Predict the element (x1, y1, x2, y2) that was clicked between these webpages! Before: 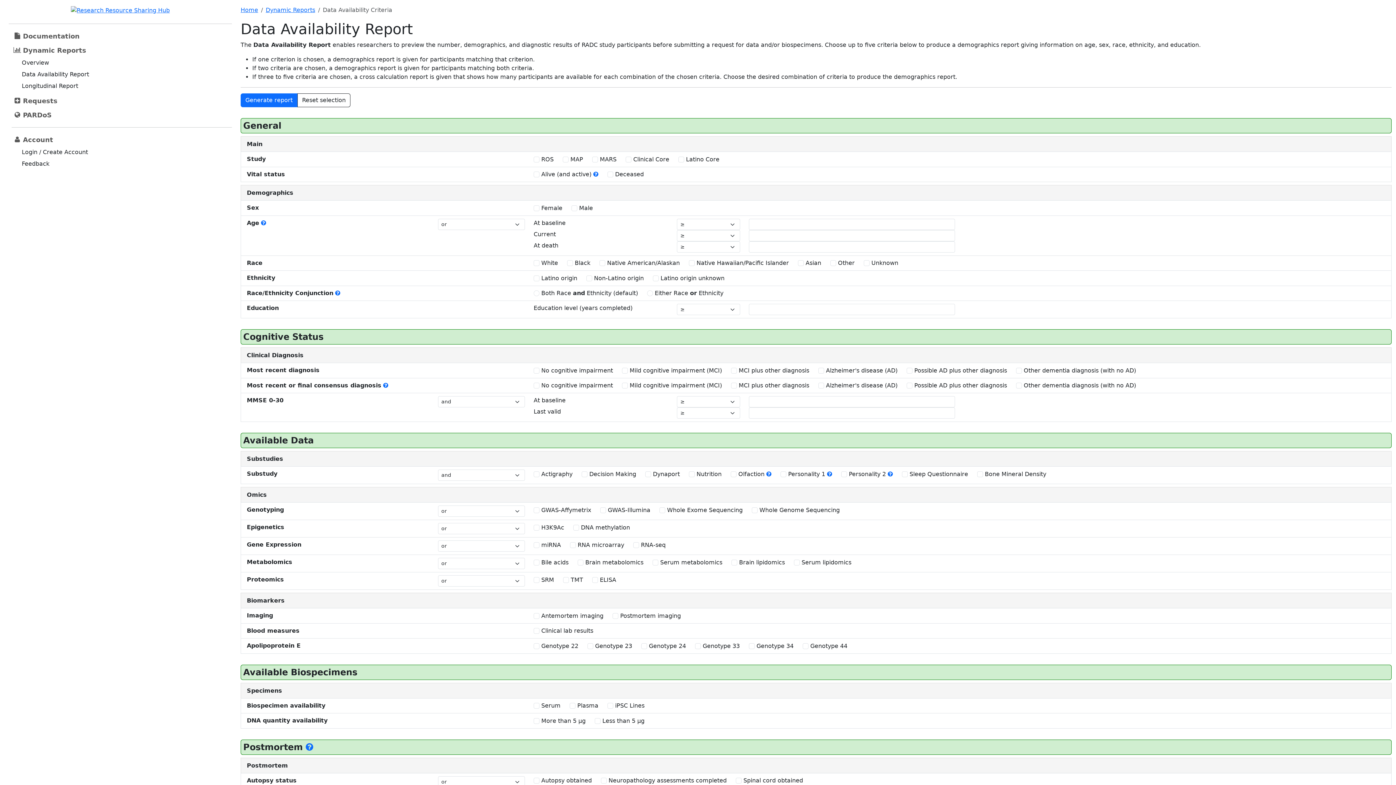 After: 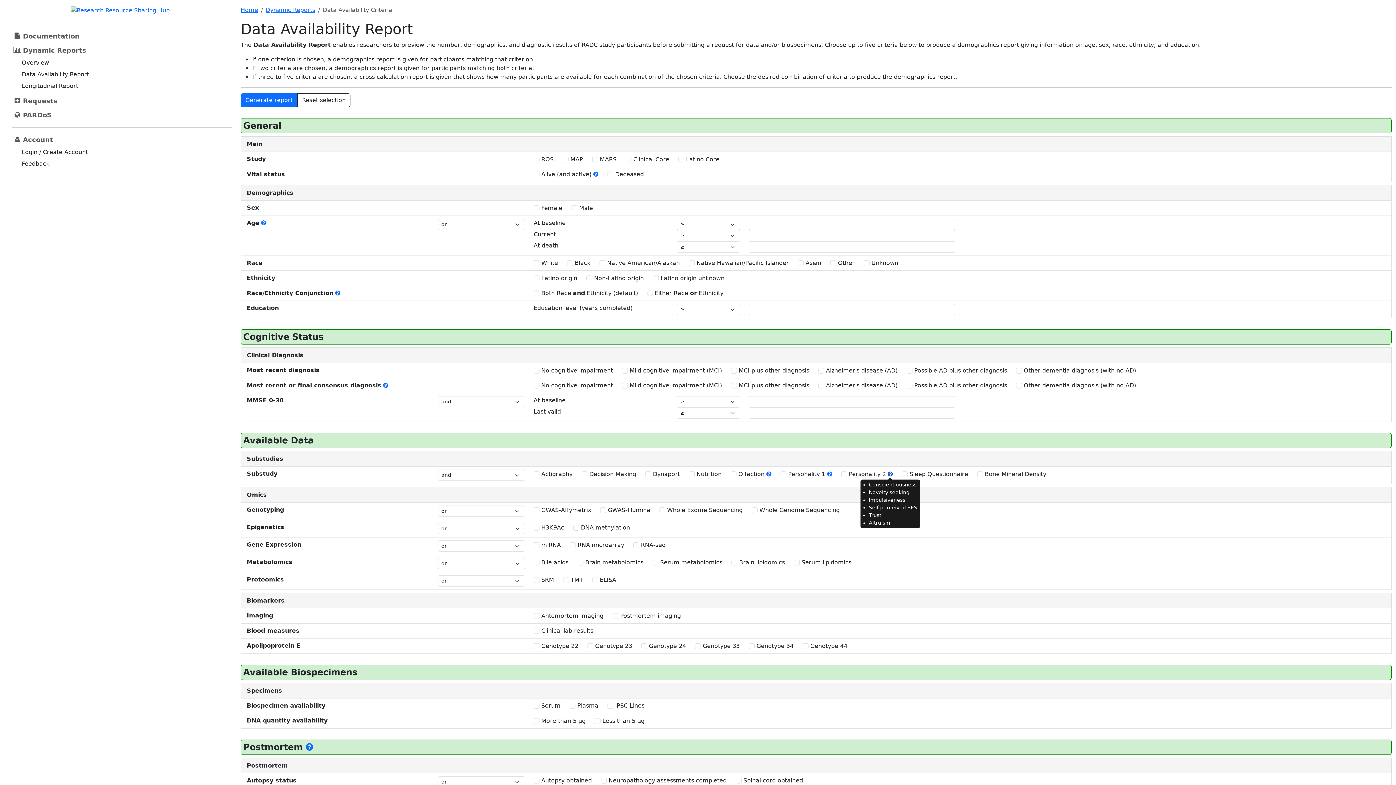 Action: label: <ul class='tinyinfo-list'><li>Conscientiousness</li><li>Novelty seeking</li><li>Impulsiveness</li><li>Self-perceived SES</li><li>Trust</li><li>Altruism</li></ul> bbox: (887, 470, 893, 477)